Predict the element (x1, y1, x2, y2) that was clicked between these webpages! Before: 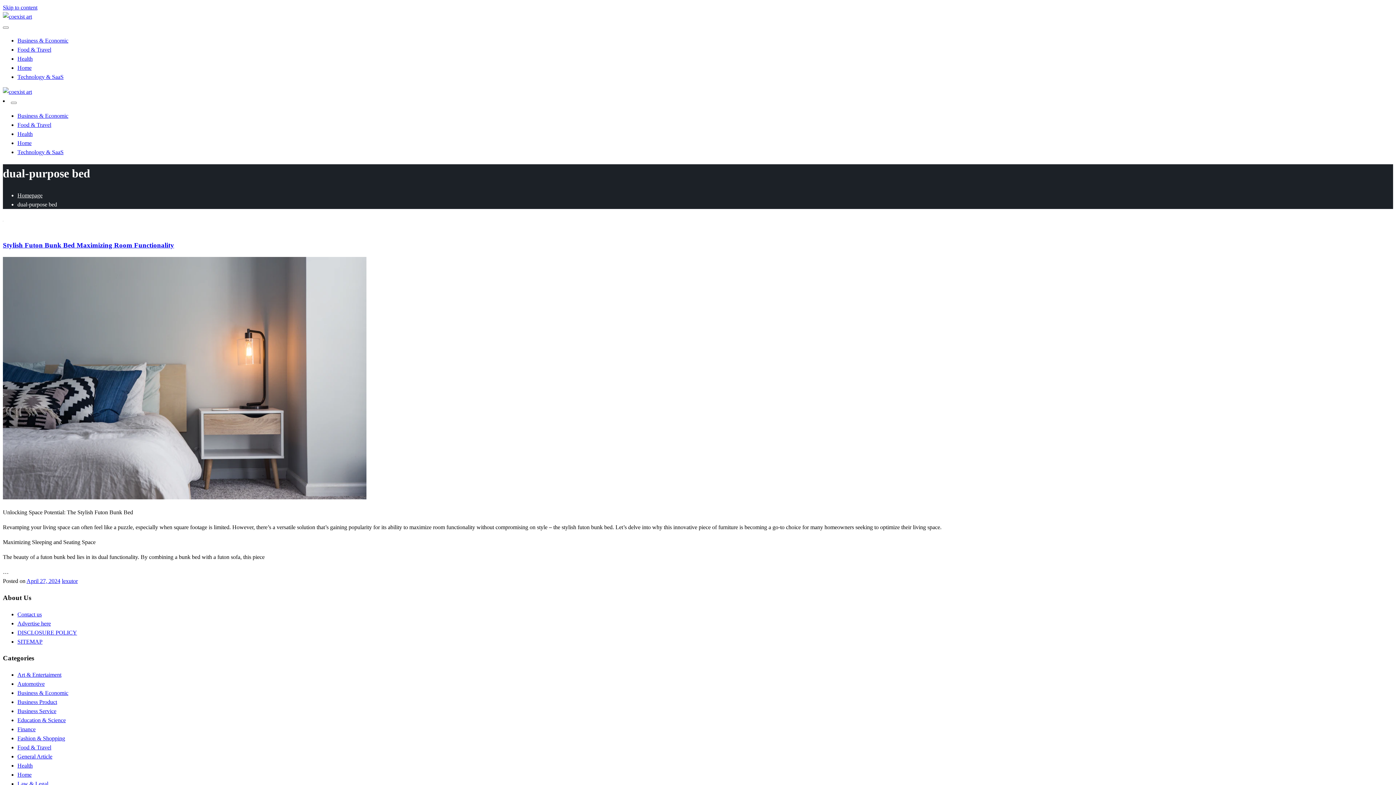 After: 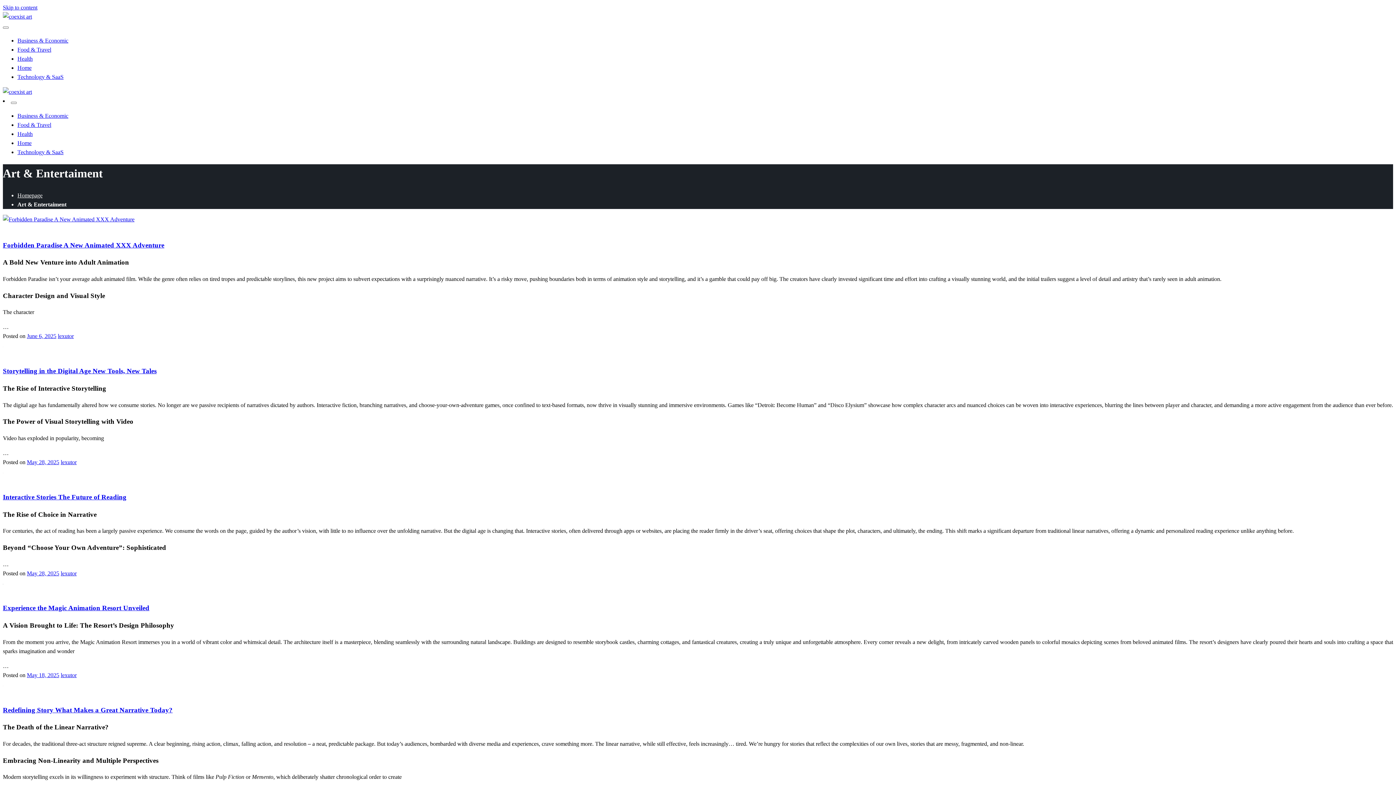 Action: label: Art & Entertaiment bbox: (17, 672, 61, 678)